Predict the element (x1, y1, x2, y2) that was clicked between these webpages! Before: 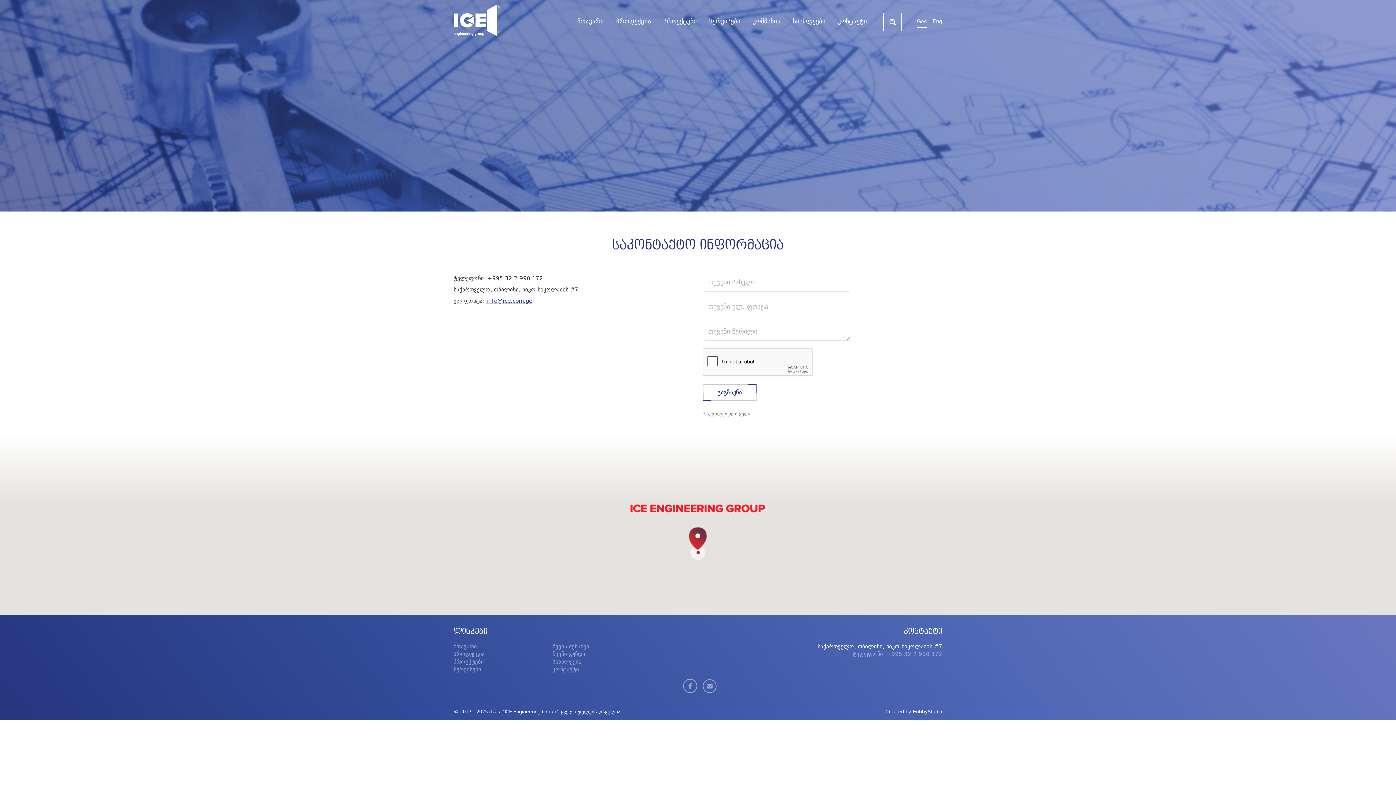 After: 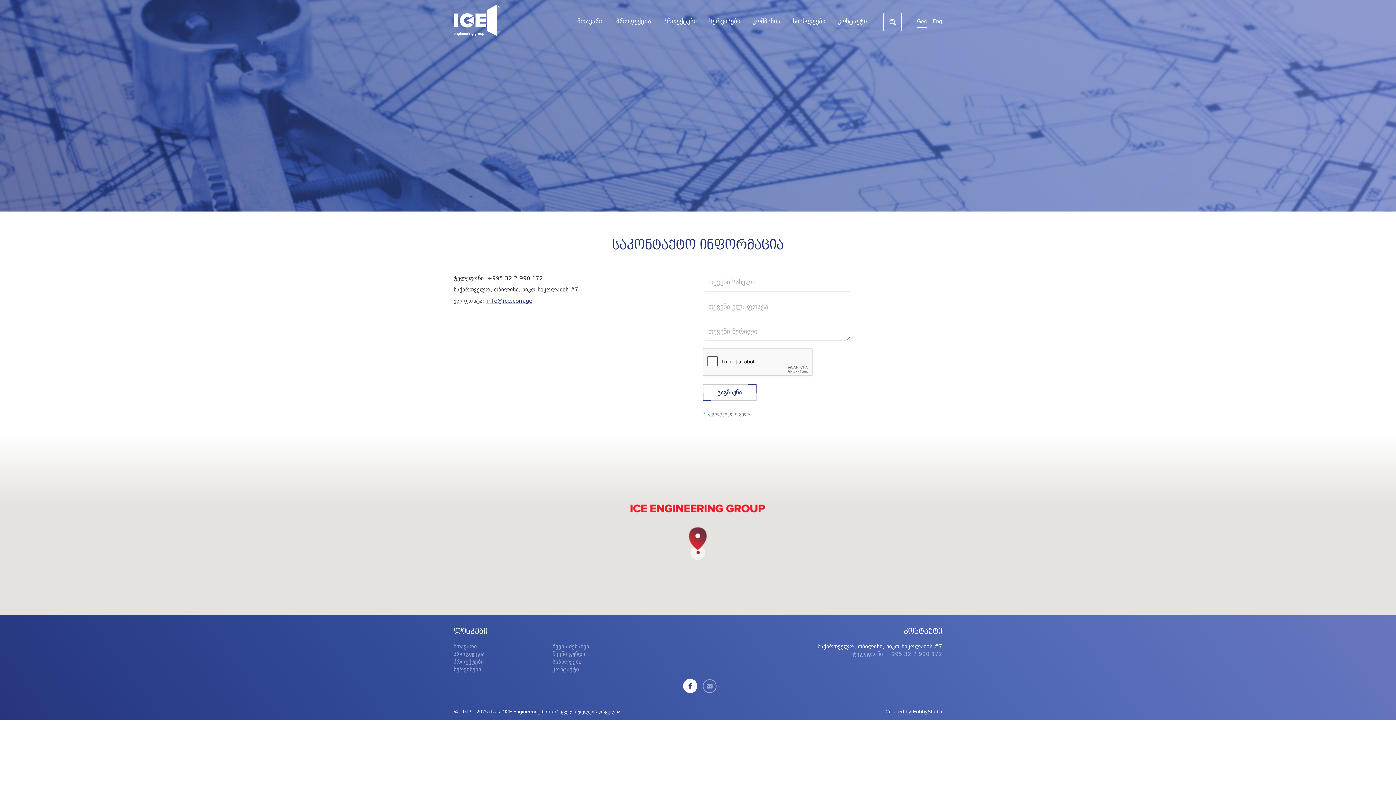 Action: bbox: (683, 679, 697, 693)